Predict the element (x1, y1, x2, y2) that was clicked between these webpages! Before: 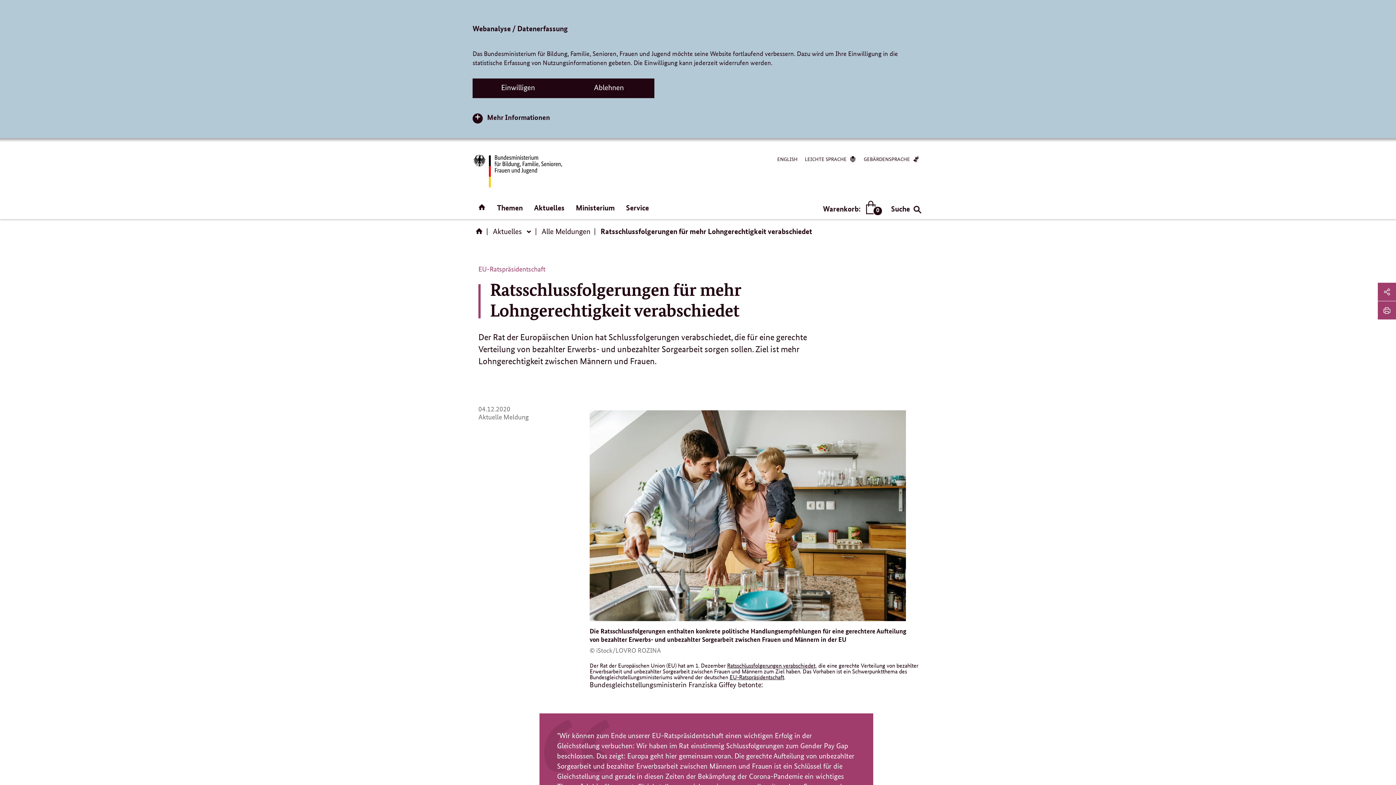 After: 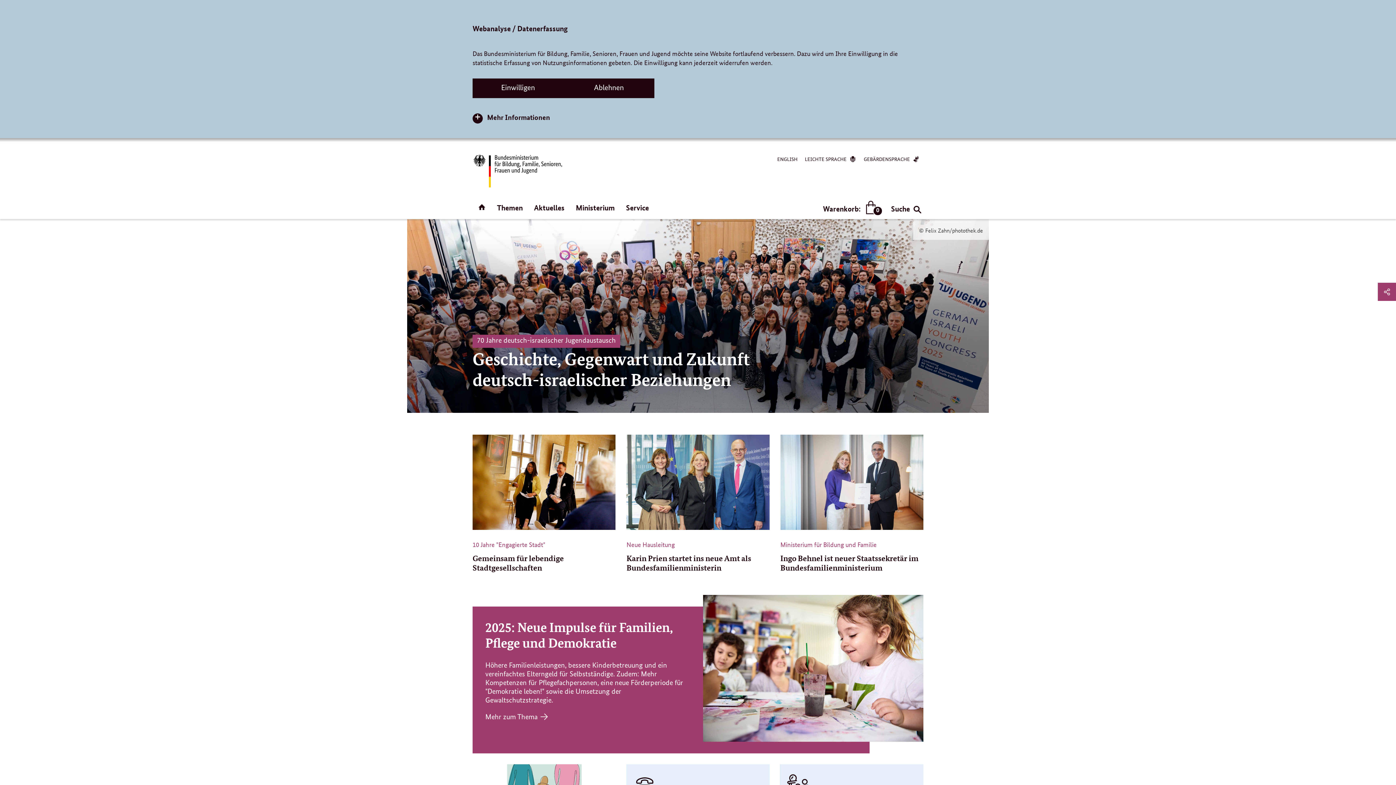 Action: label: Zurück zur Startseite bbox: (472, 154, 562, 187)